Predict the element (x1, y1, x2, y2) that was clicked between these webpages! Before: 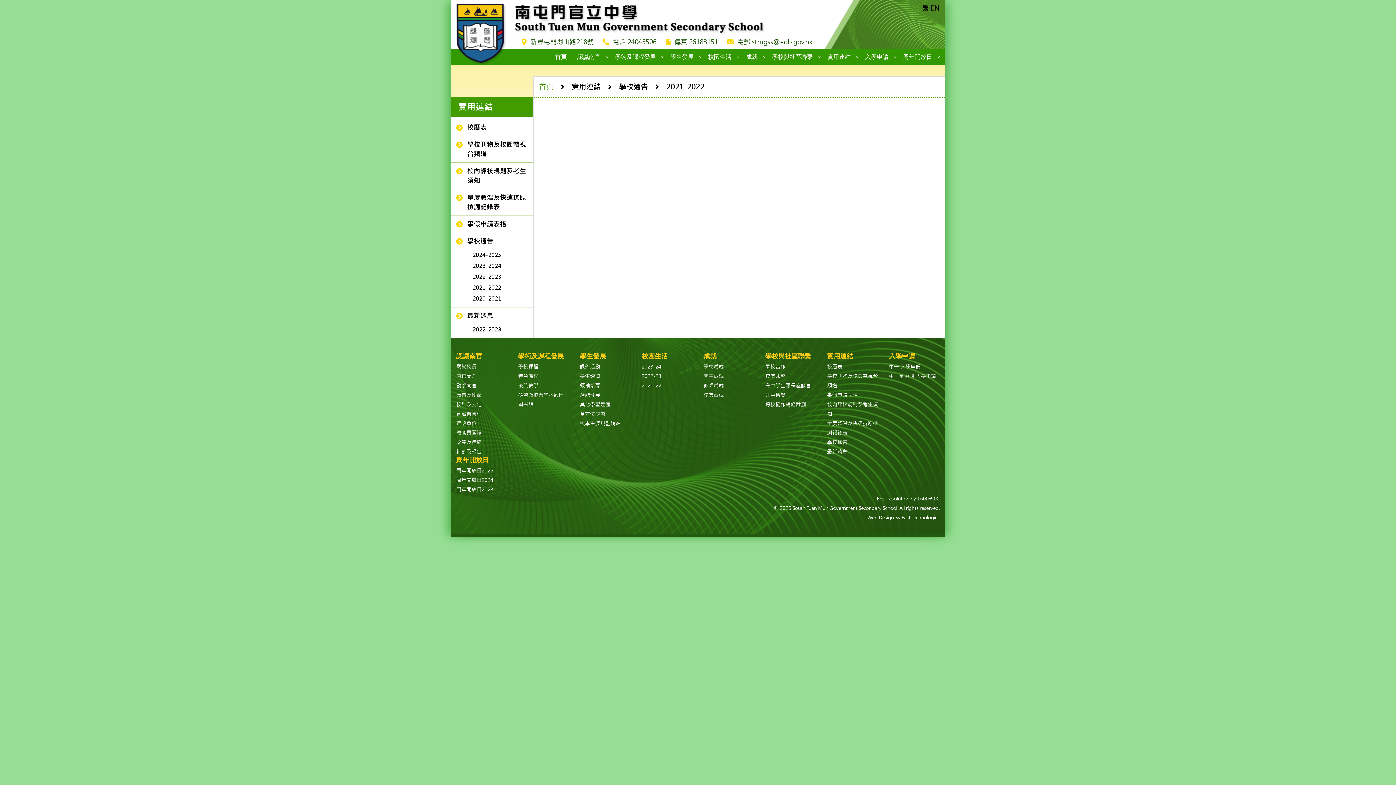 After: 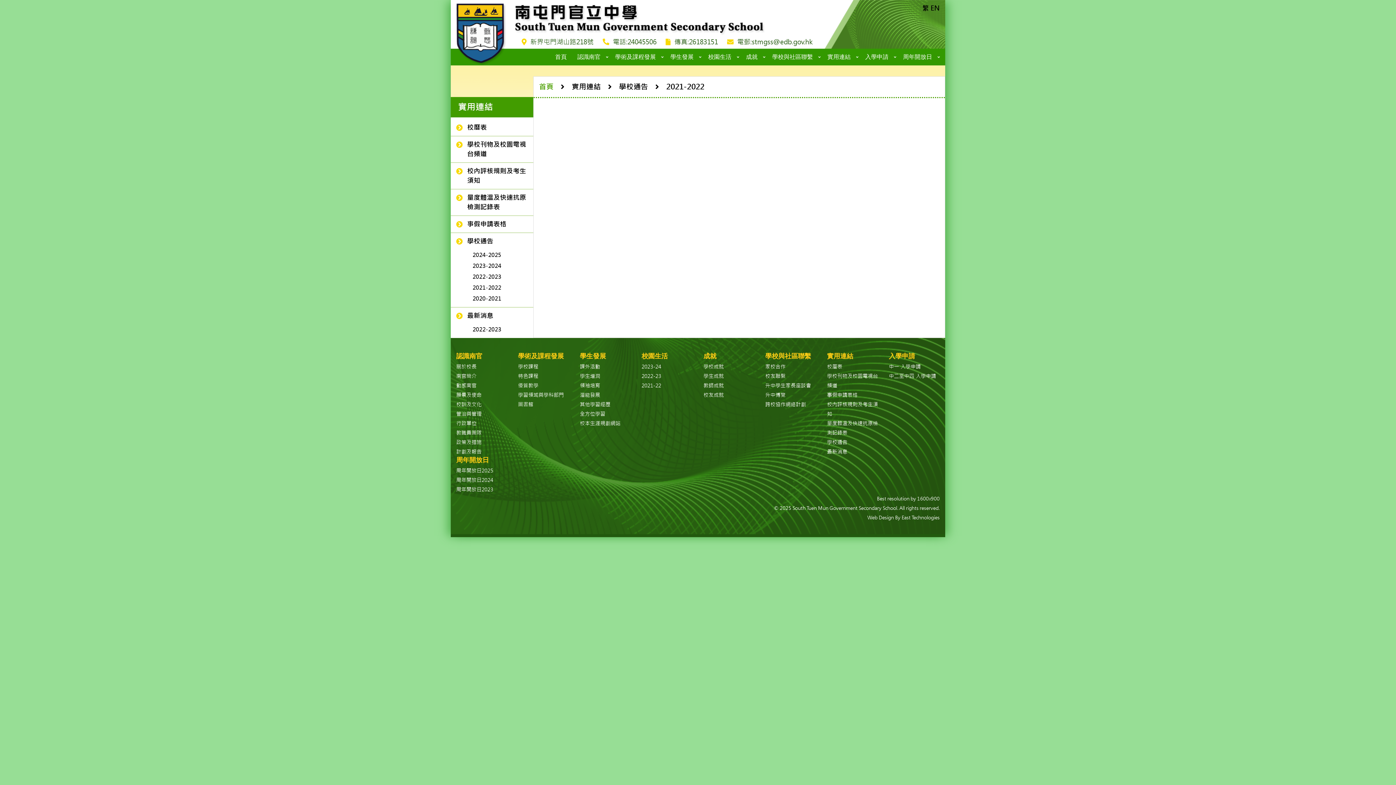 Action: label: 量度體溫及快速抗原檢測記錄表 bbox: (827, 418, 878, 437)